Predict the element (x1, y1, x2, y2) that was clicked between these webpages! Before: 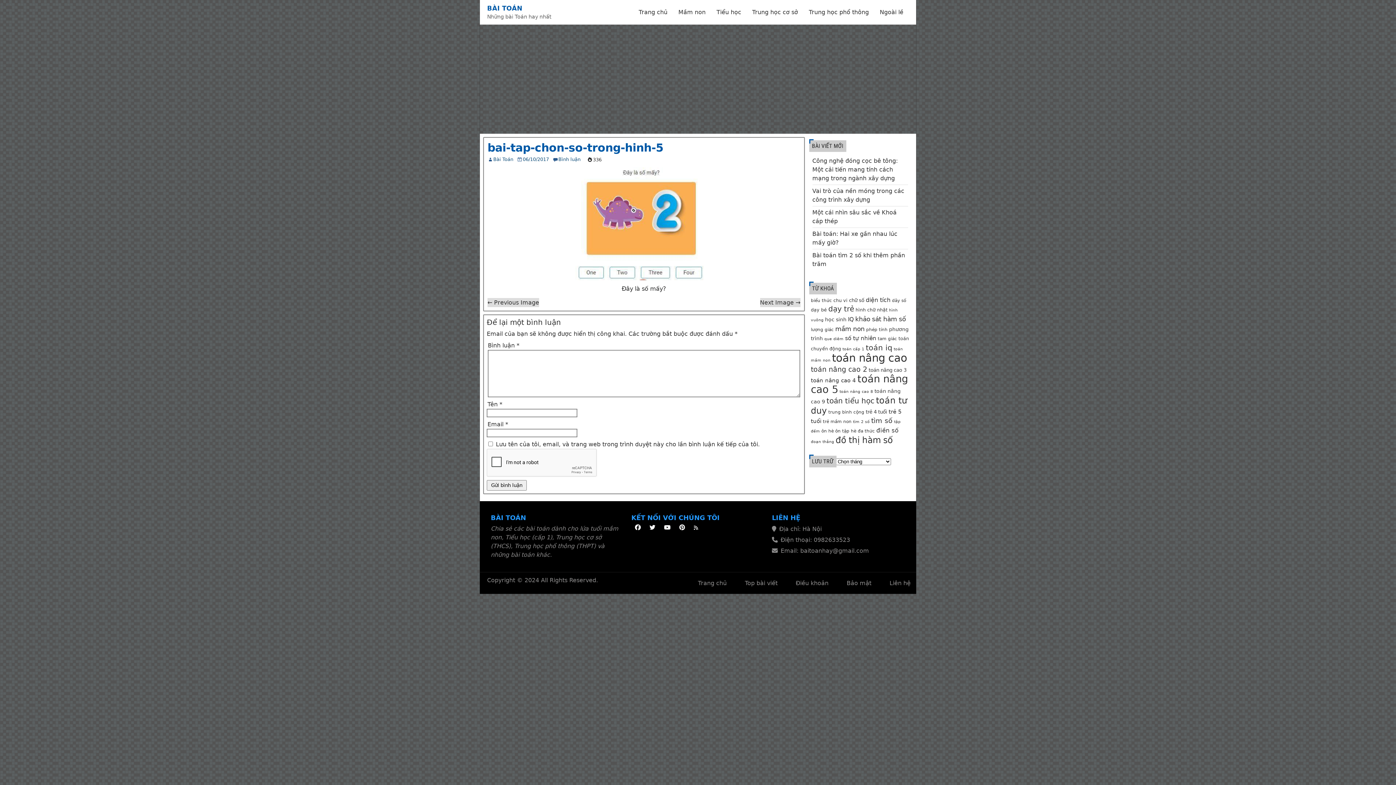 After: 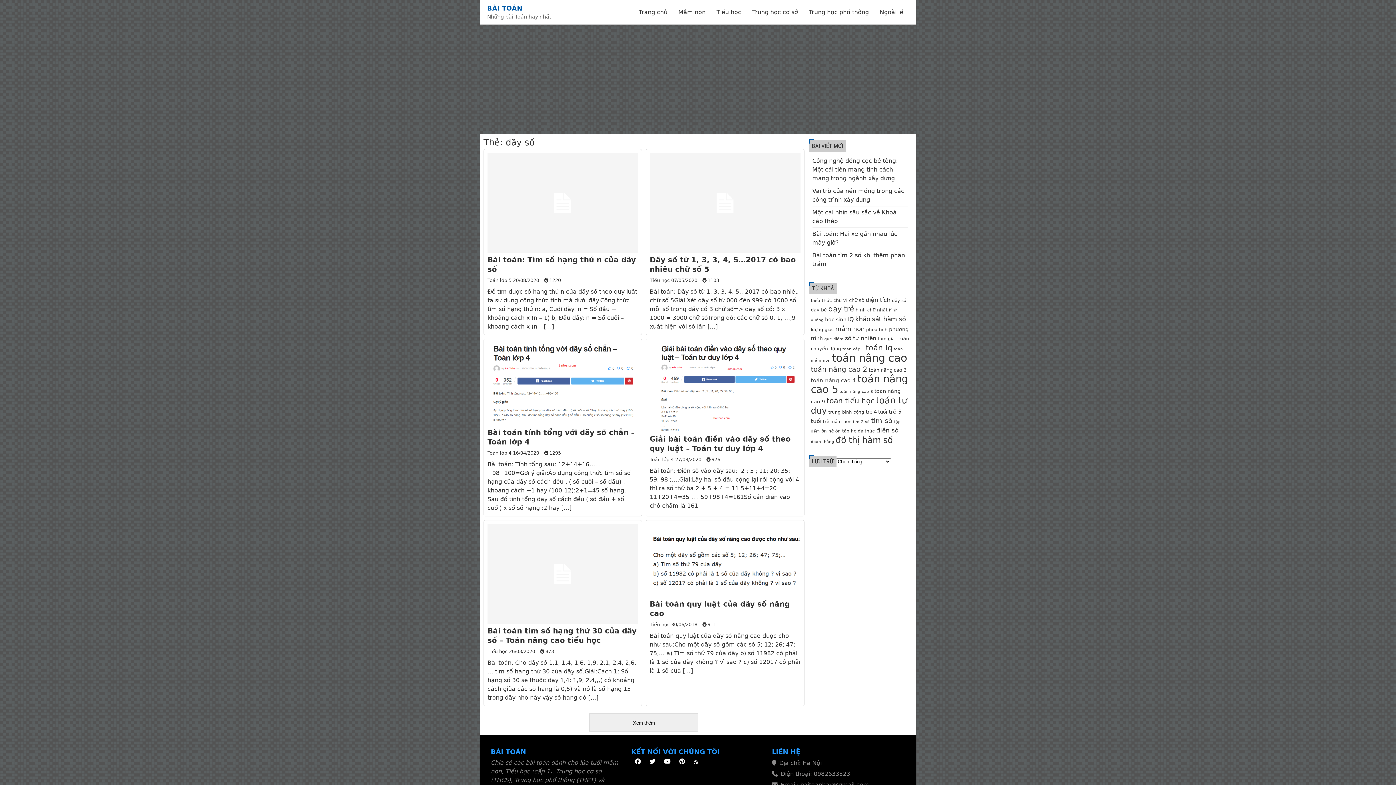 Action: bbox: (892, 298, 906, 303) label: dãy số (6 mục)